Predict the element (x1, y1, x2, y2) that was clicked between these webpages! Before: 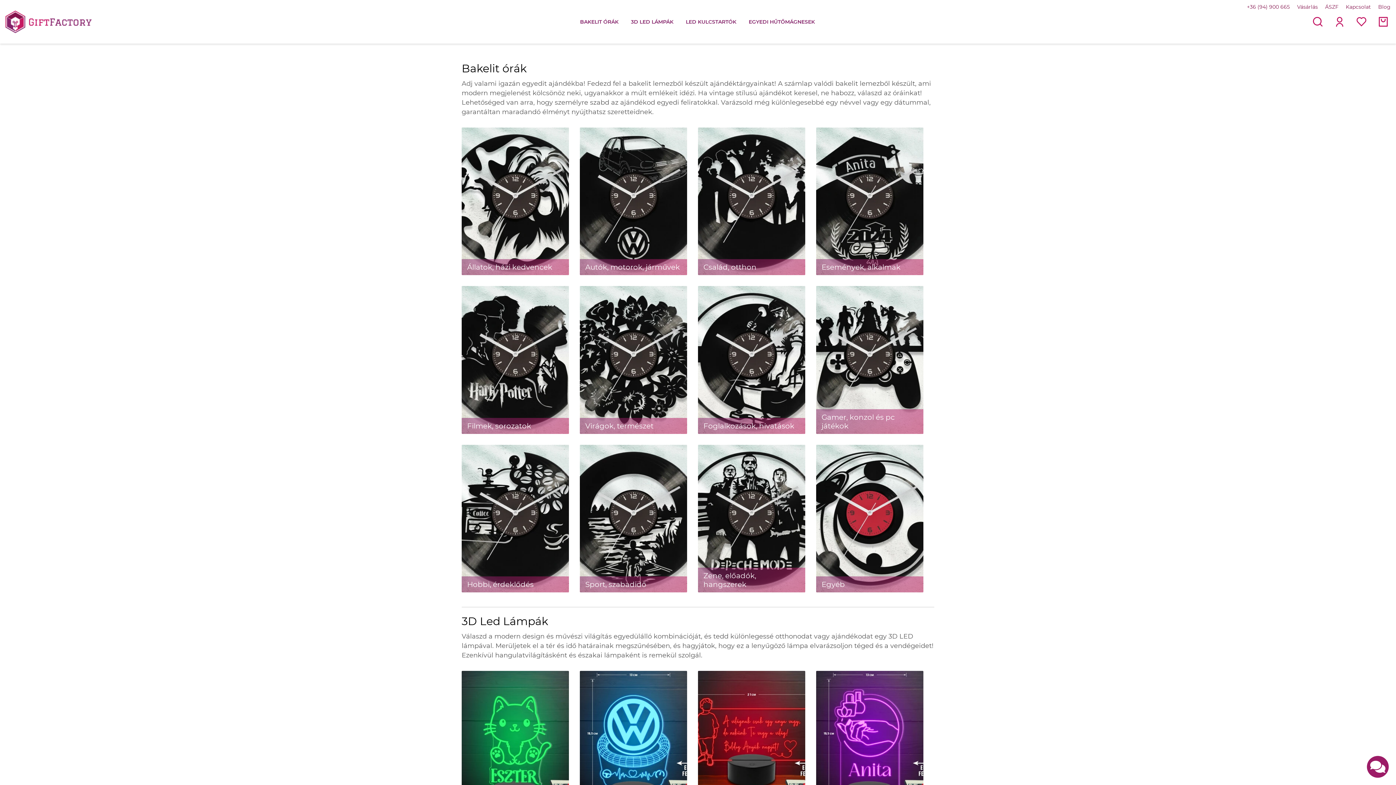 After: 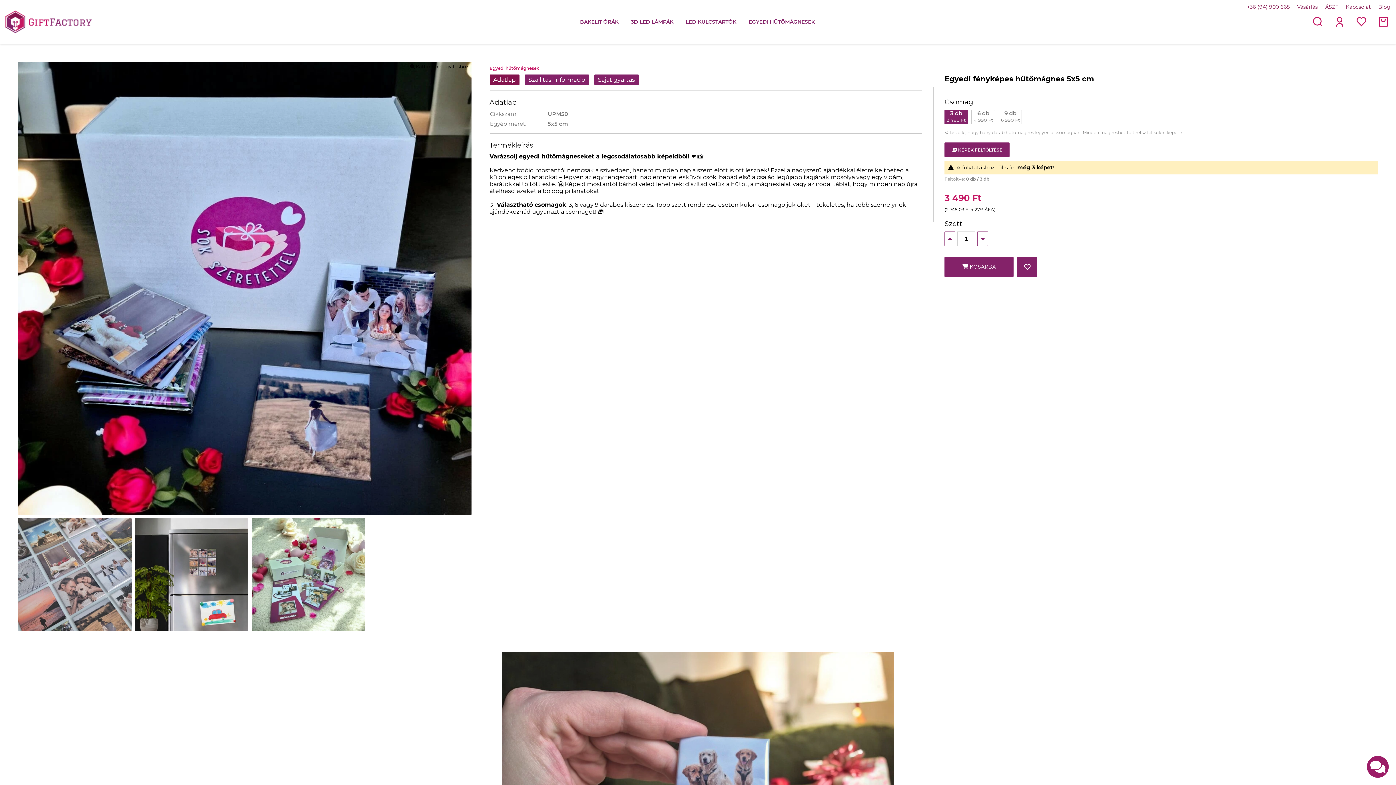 Action: label: EGYEDI HŰTŐMÁGNESEK bbox: (745, 13, 818, 30)